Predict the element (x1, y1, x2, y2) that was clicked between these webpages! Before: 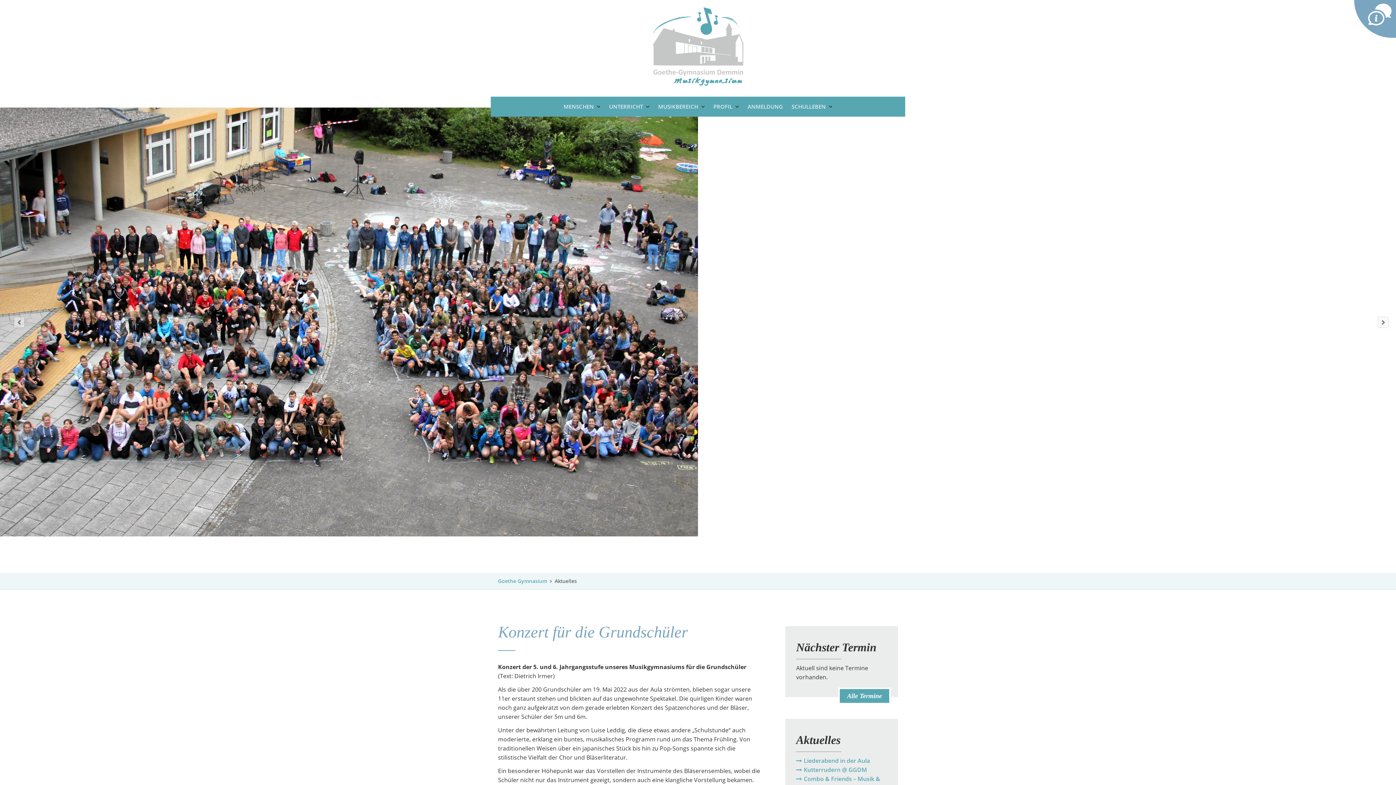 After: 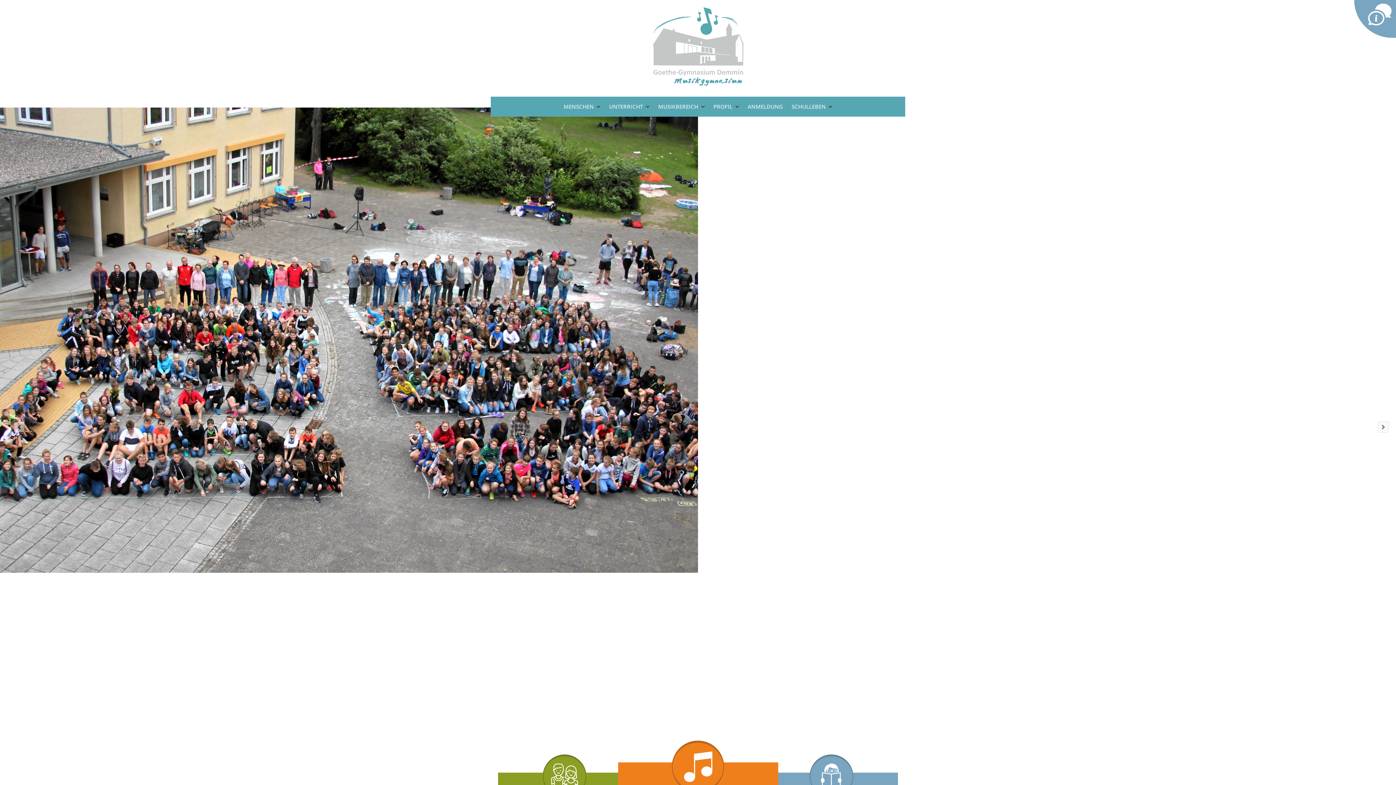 Action: bbox: (652, 41, 743, 49)